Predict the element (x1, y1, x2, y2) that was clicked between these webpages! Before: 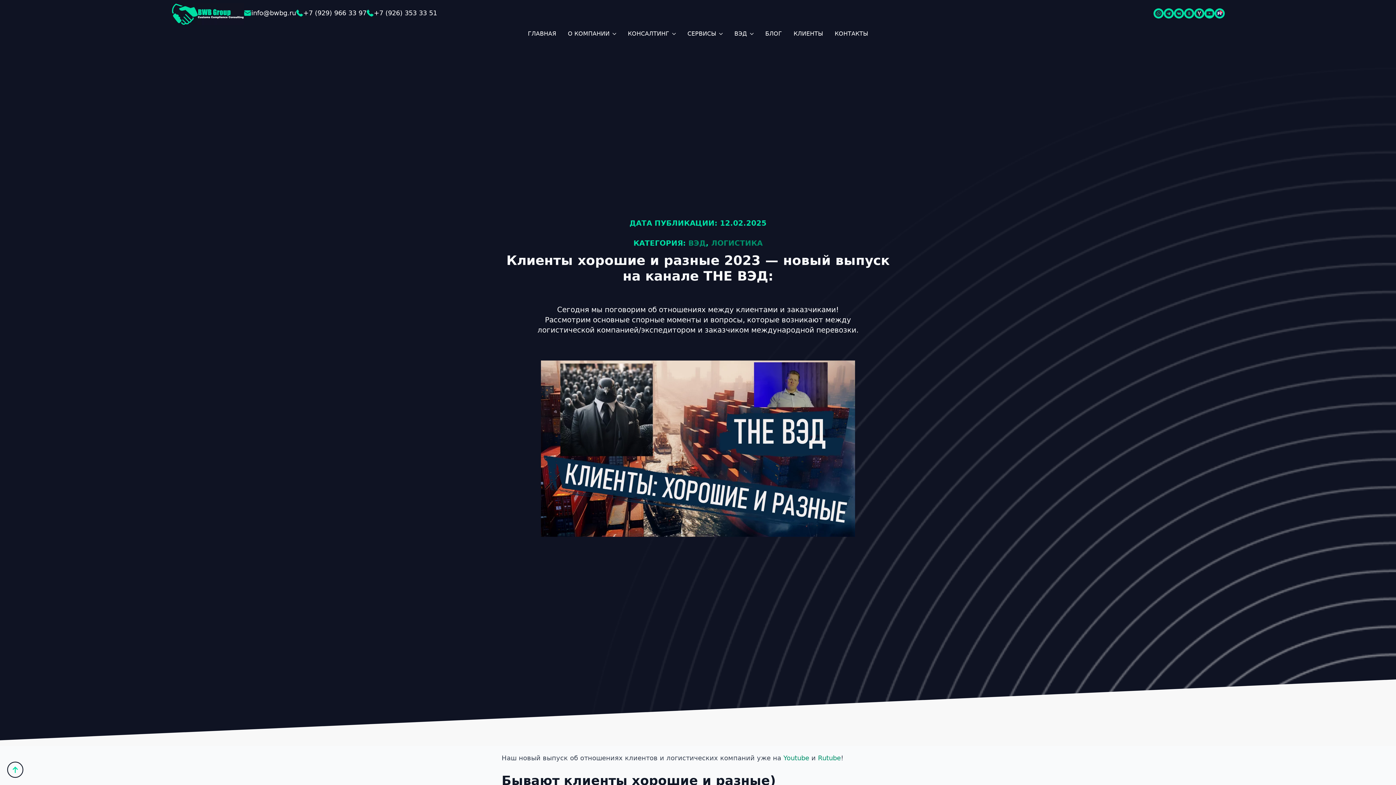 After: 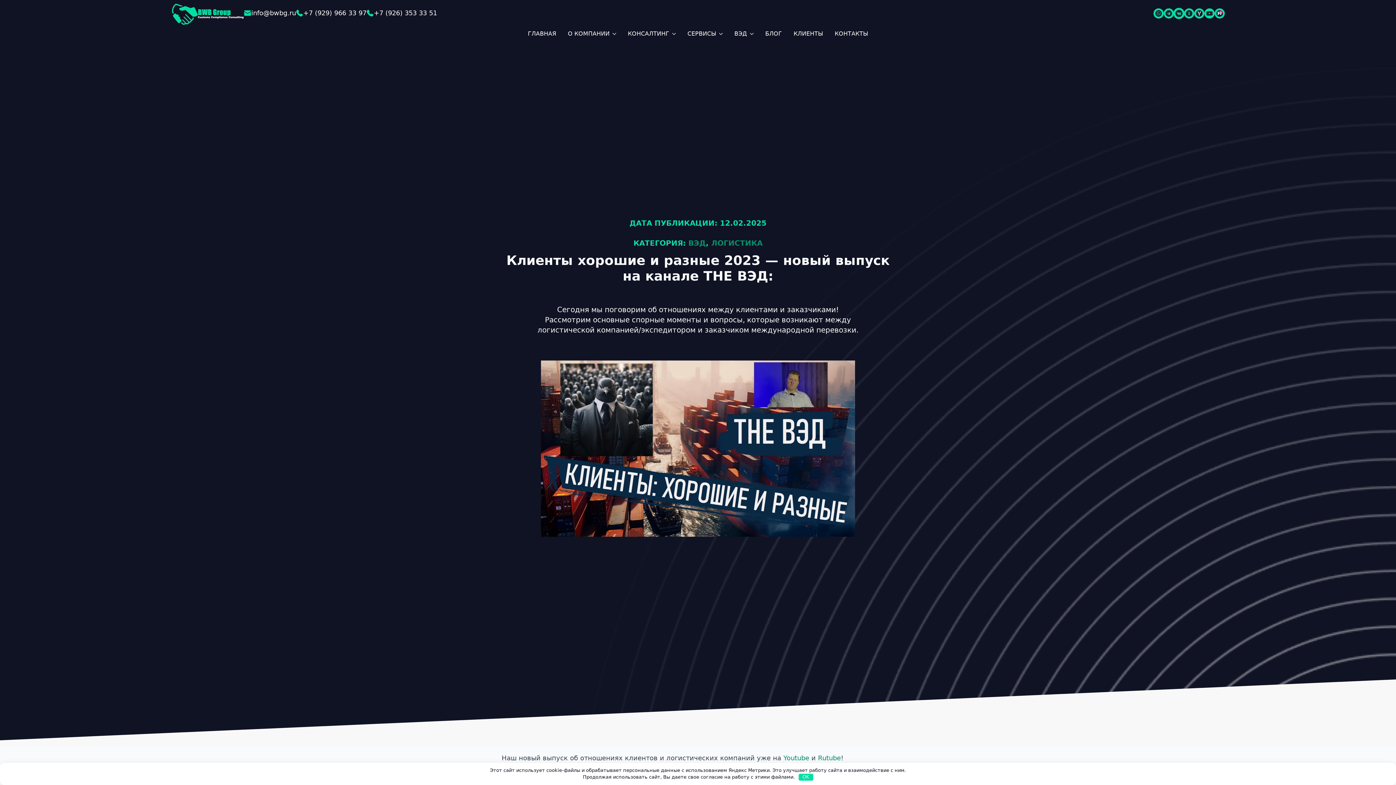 Action: bbox: (1174, 8, 1184, 18) label: custom